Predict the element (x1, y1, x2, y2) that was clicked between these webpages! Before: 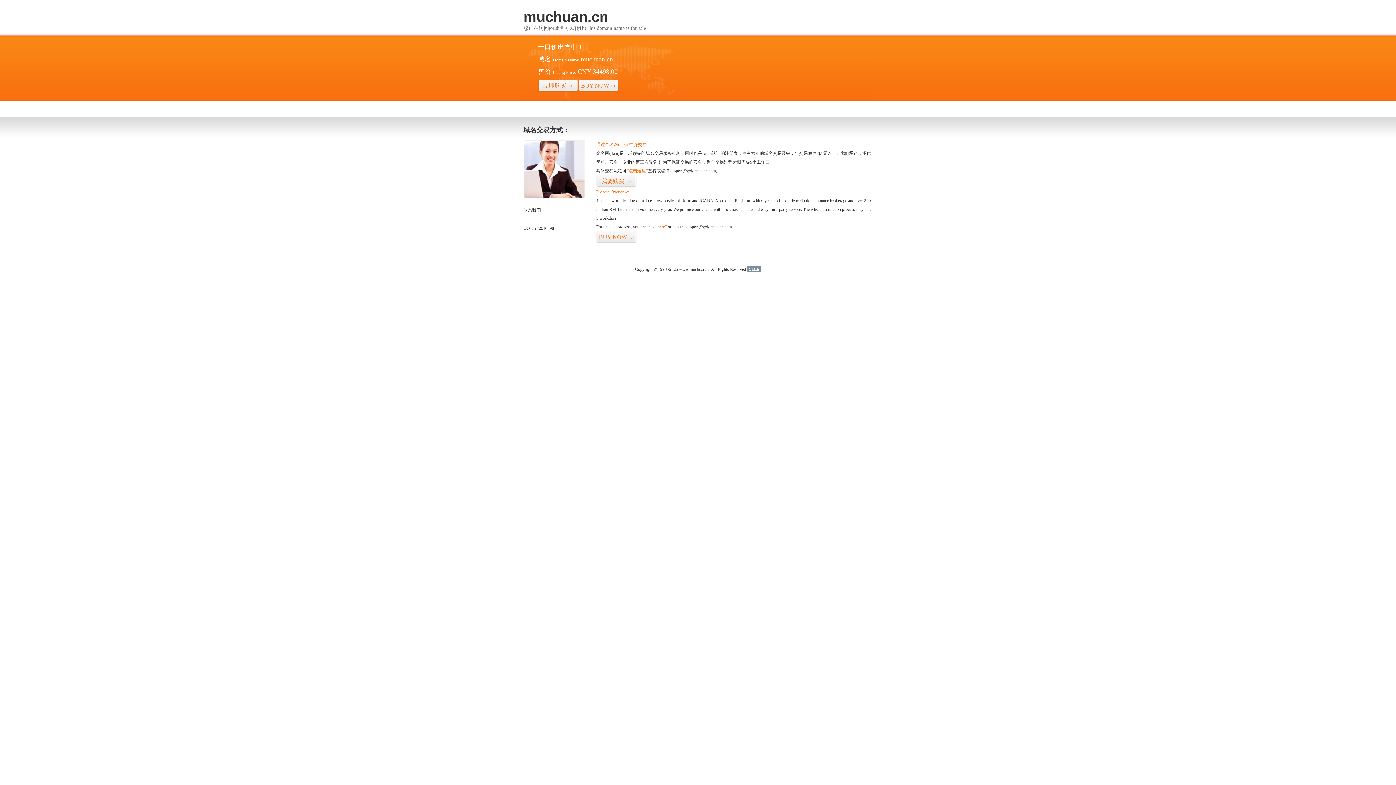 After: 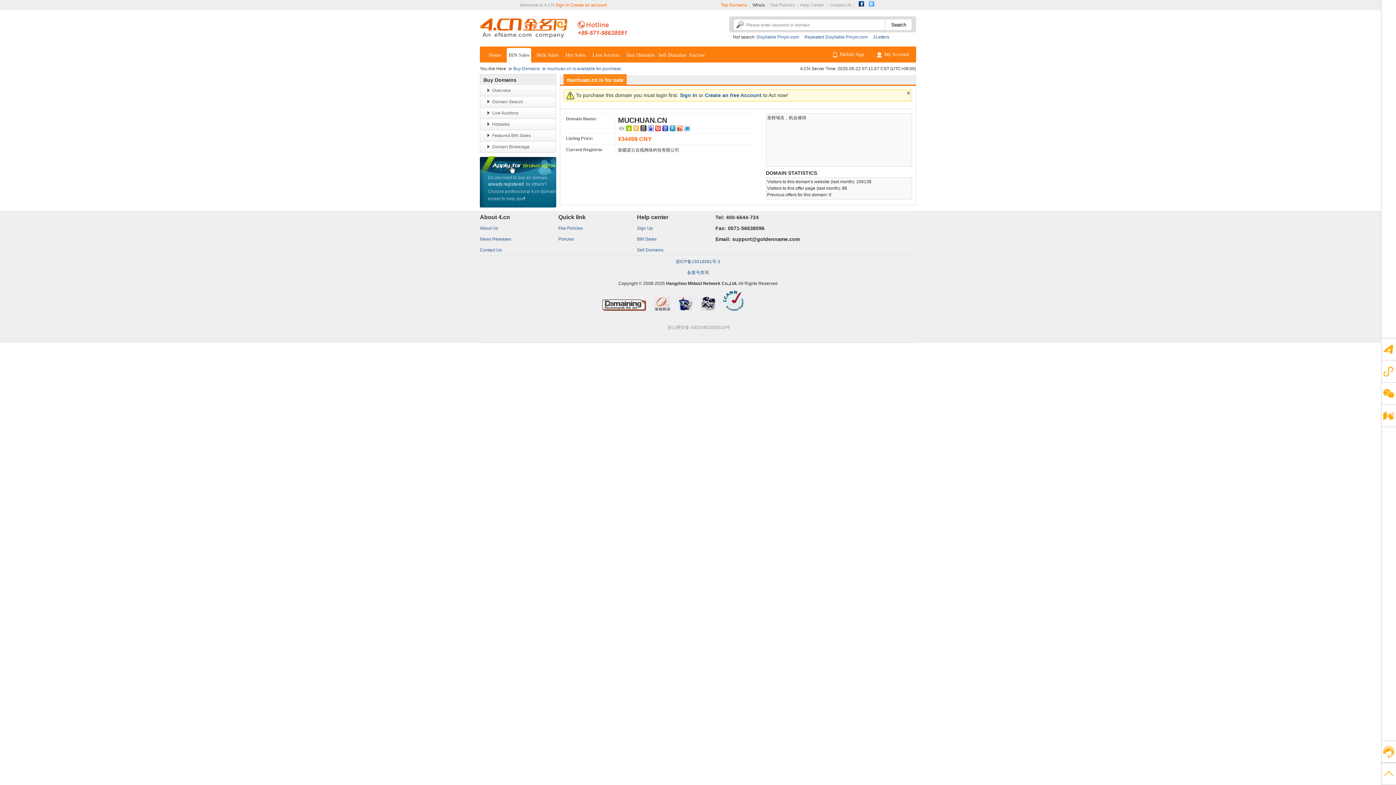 Action: label: BUY NOW>> bbox: (578, 79, 618, 92)